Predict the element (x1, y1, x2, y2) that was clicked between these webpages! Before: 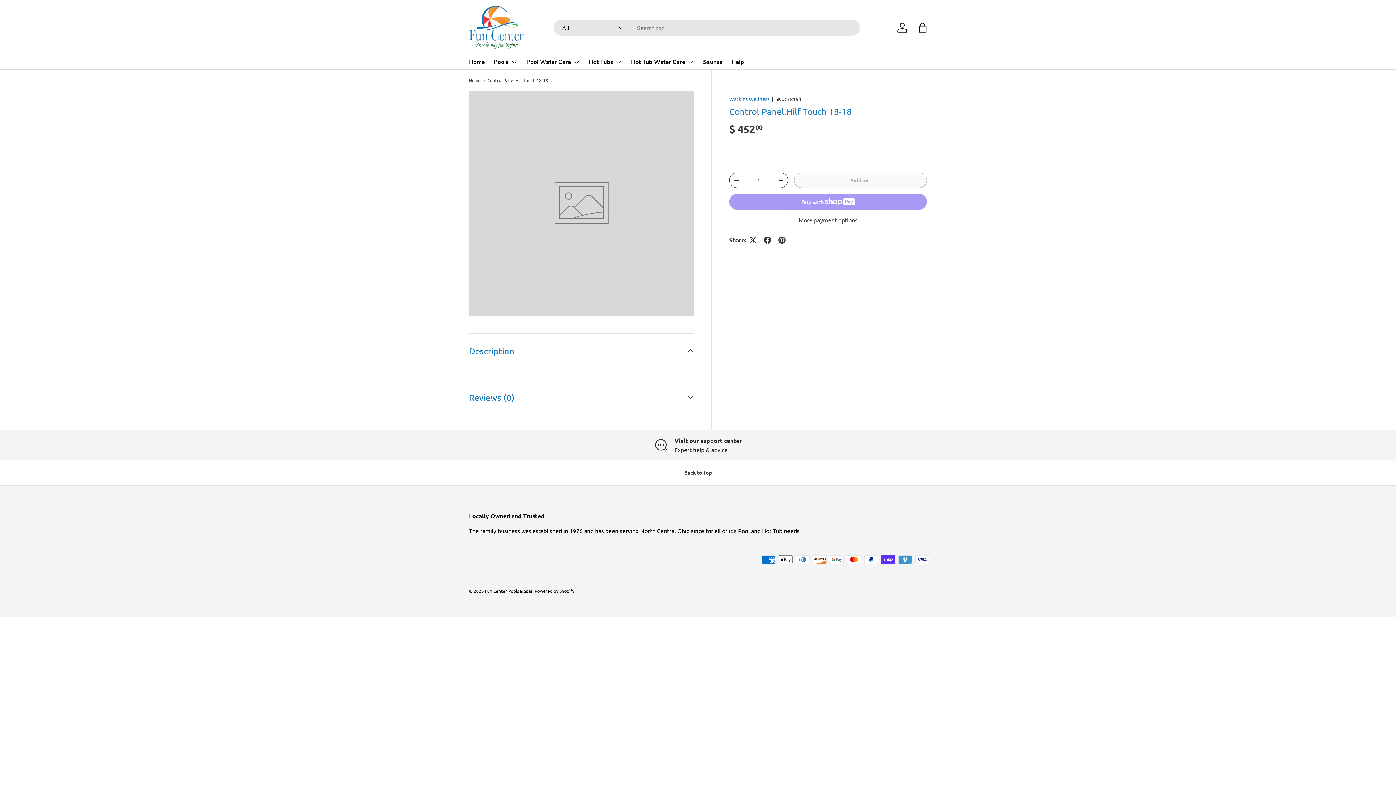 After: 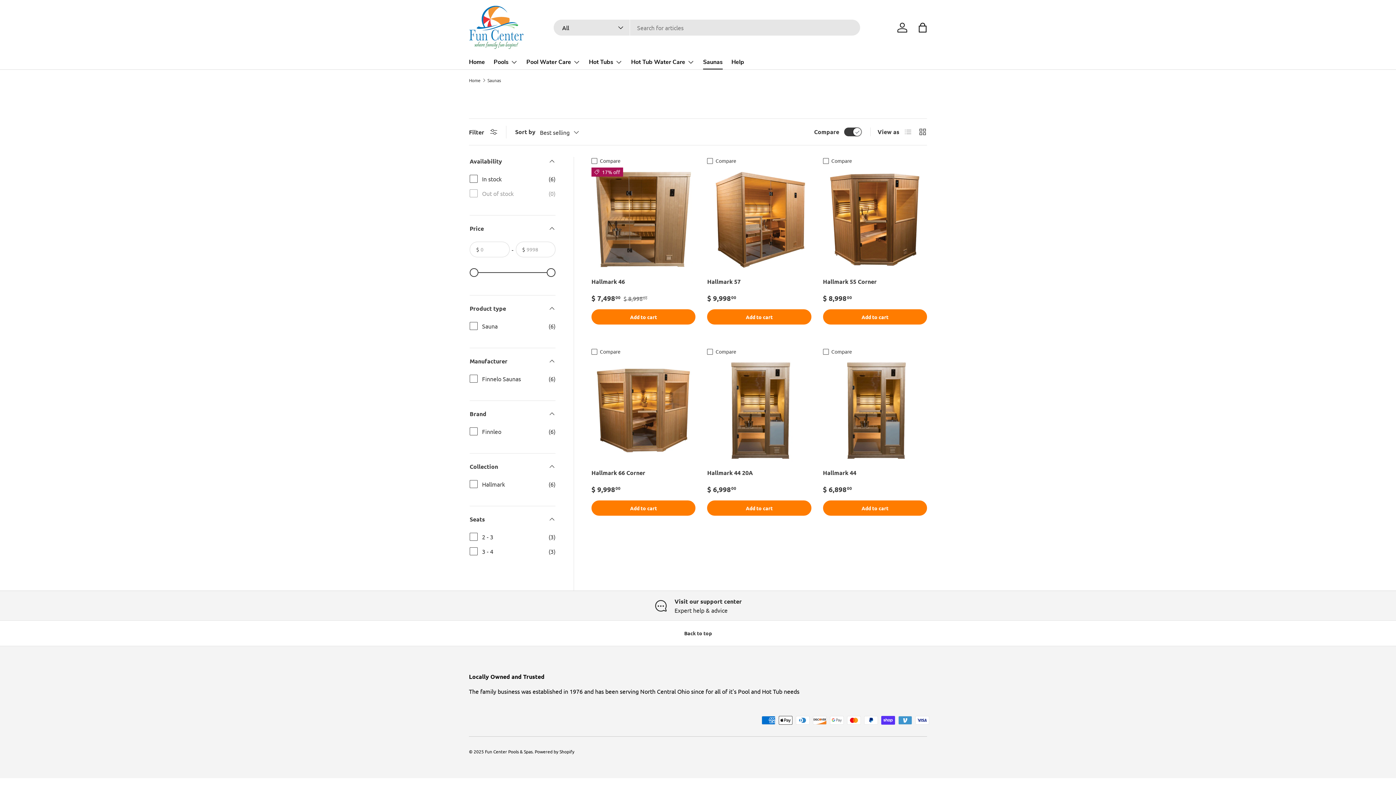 Action: label: Saunas bbox: (703, 55, 722, 69)